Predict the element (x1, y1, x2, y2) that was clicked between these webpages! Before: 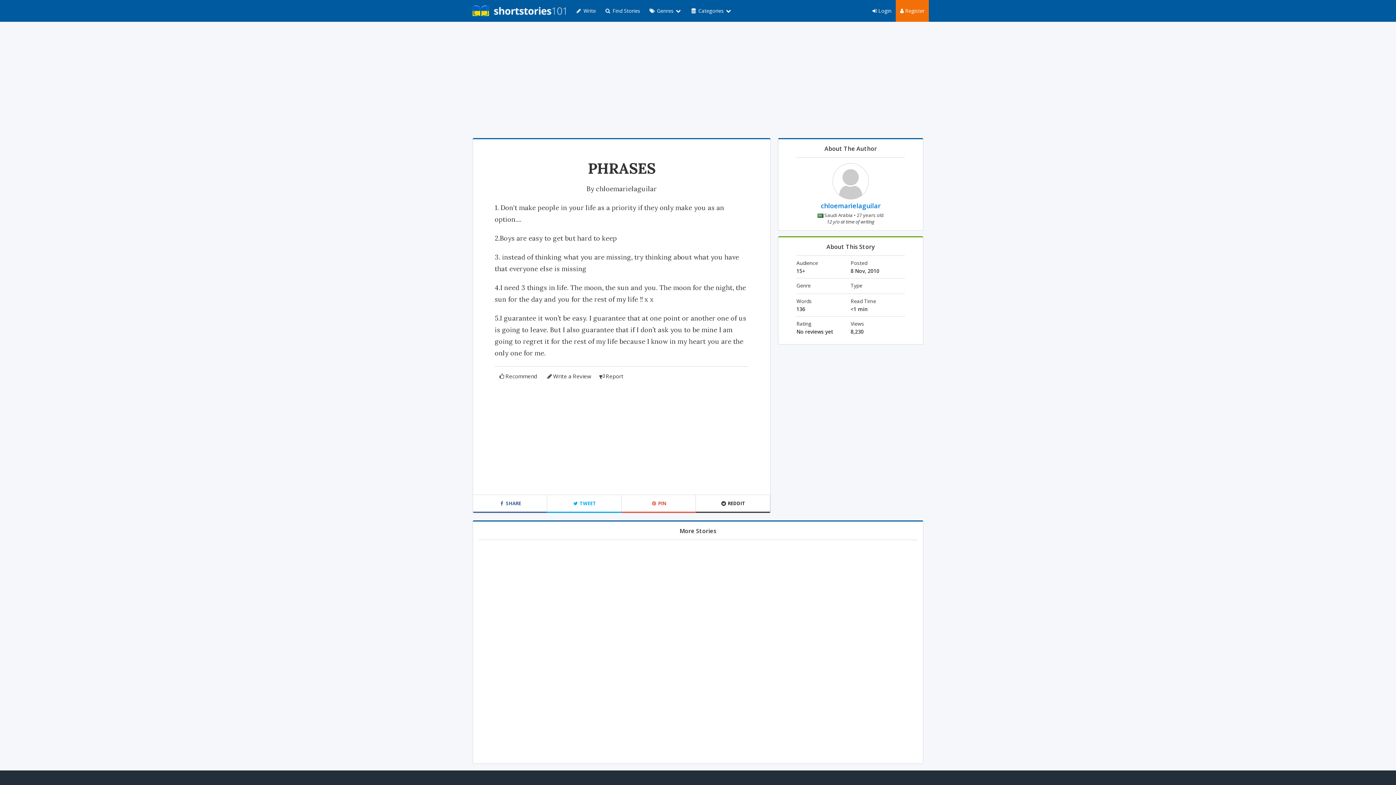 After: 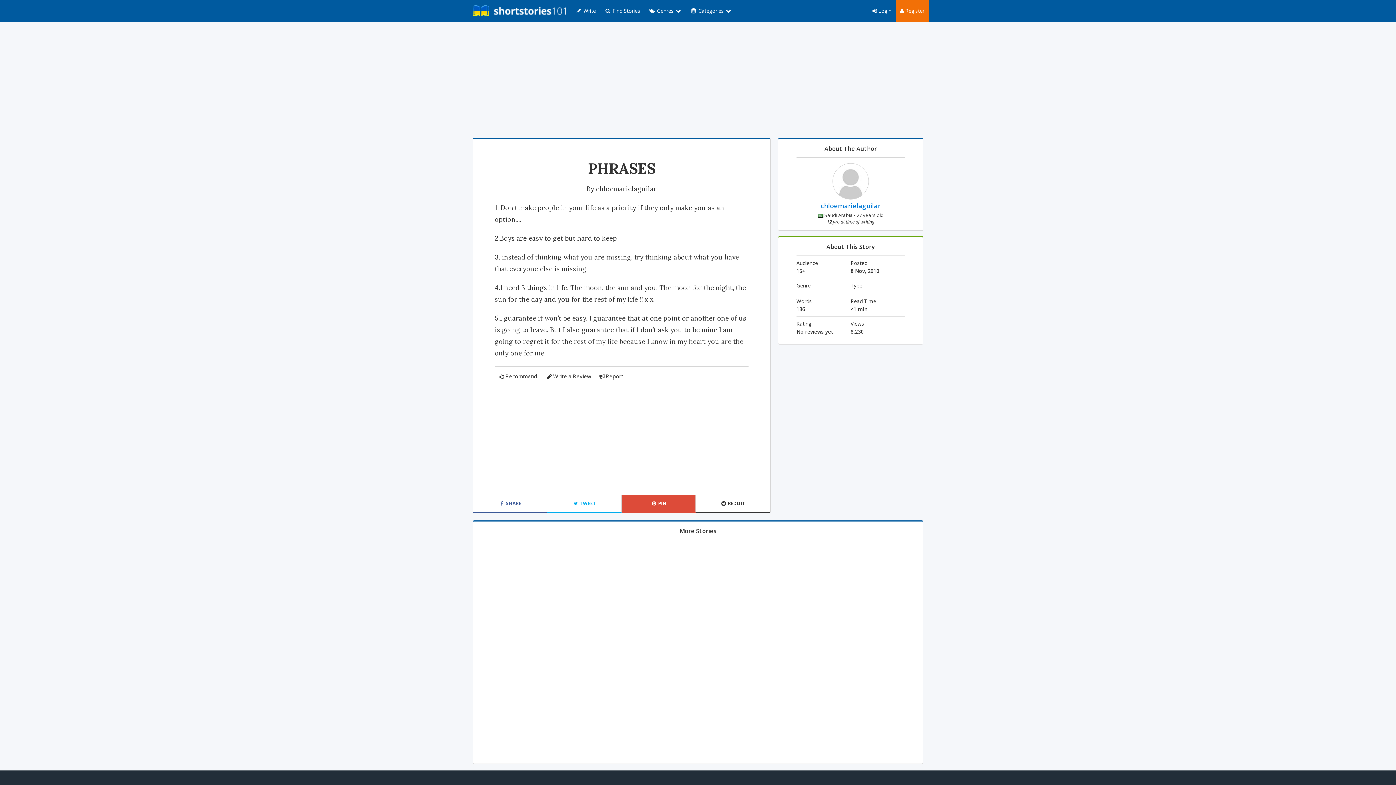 Action: label:  PIN bbox: (621, 495, 696, 513)